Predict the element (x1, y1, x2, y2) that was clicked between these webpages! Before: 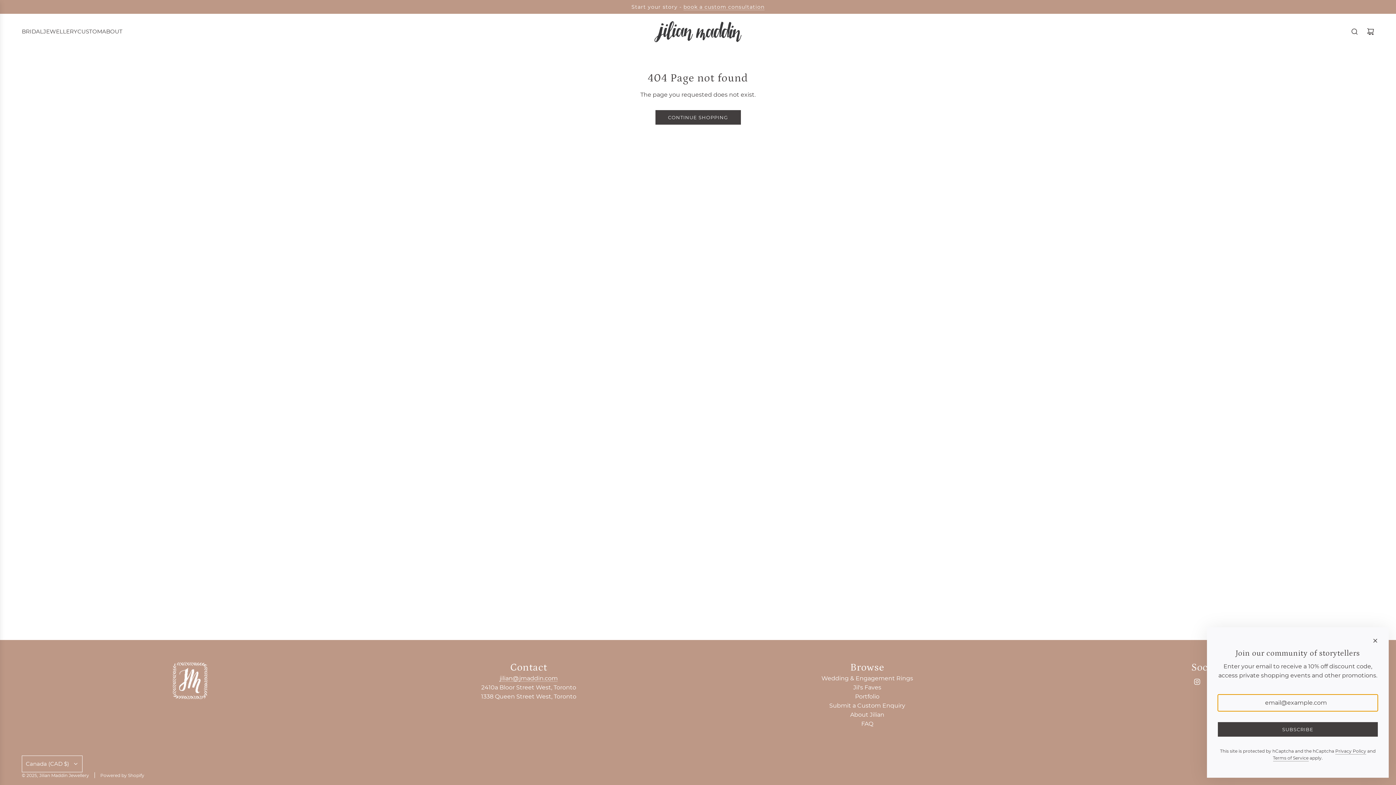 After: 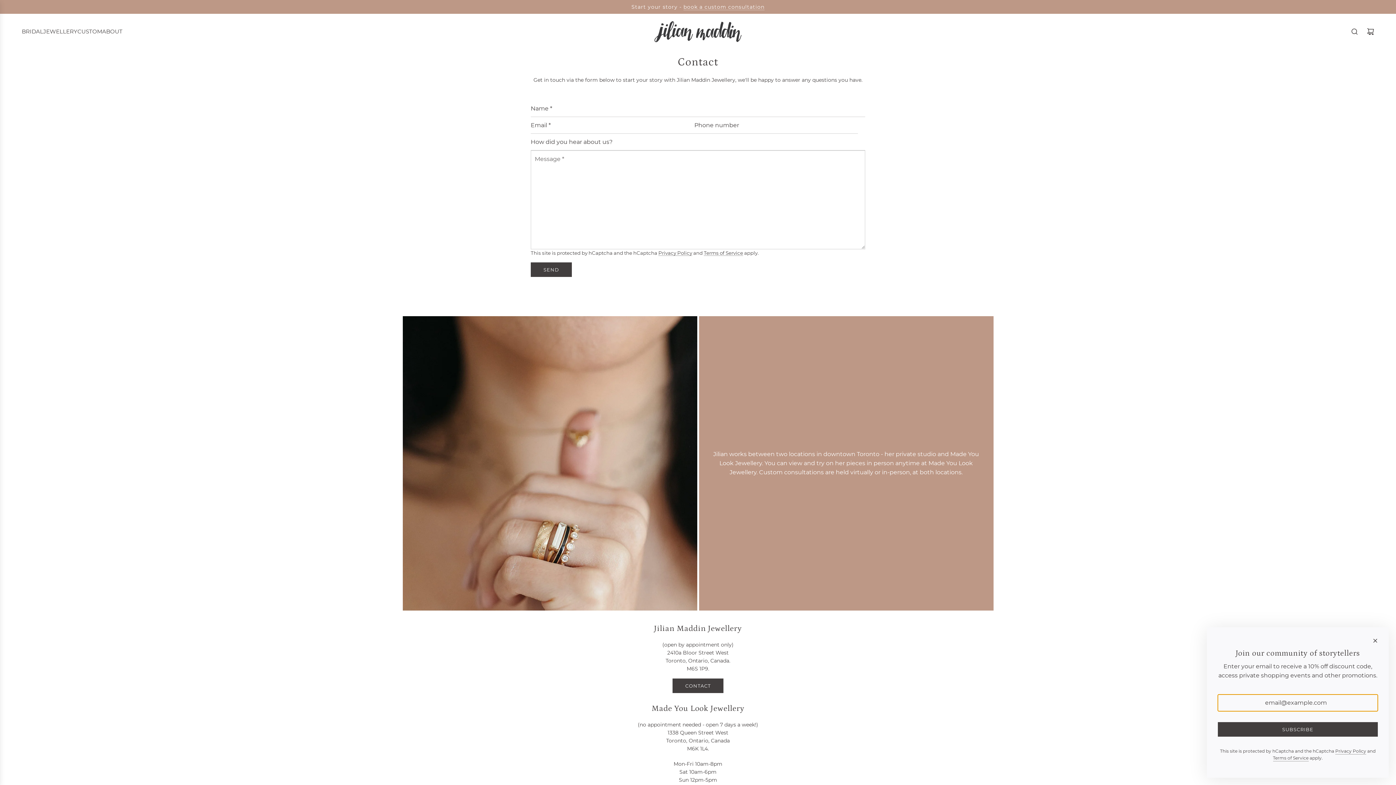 Action: label: book a custom consultation bbox: (683, 3, 764, 10)